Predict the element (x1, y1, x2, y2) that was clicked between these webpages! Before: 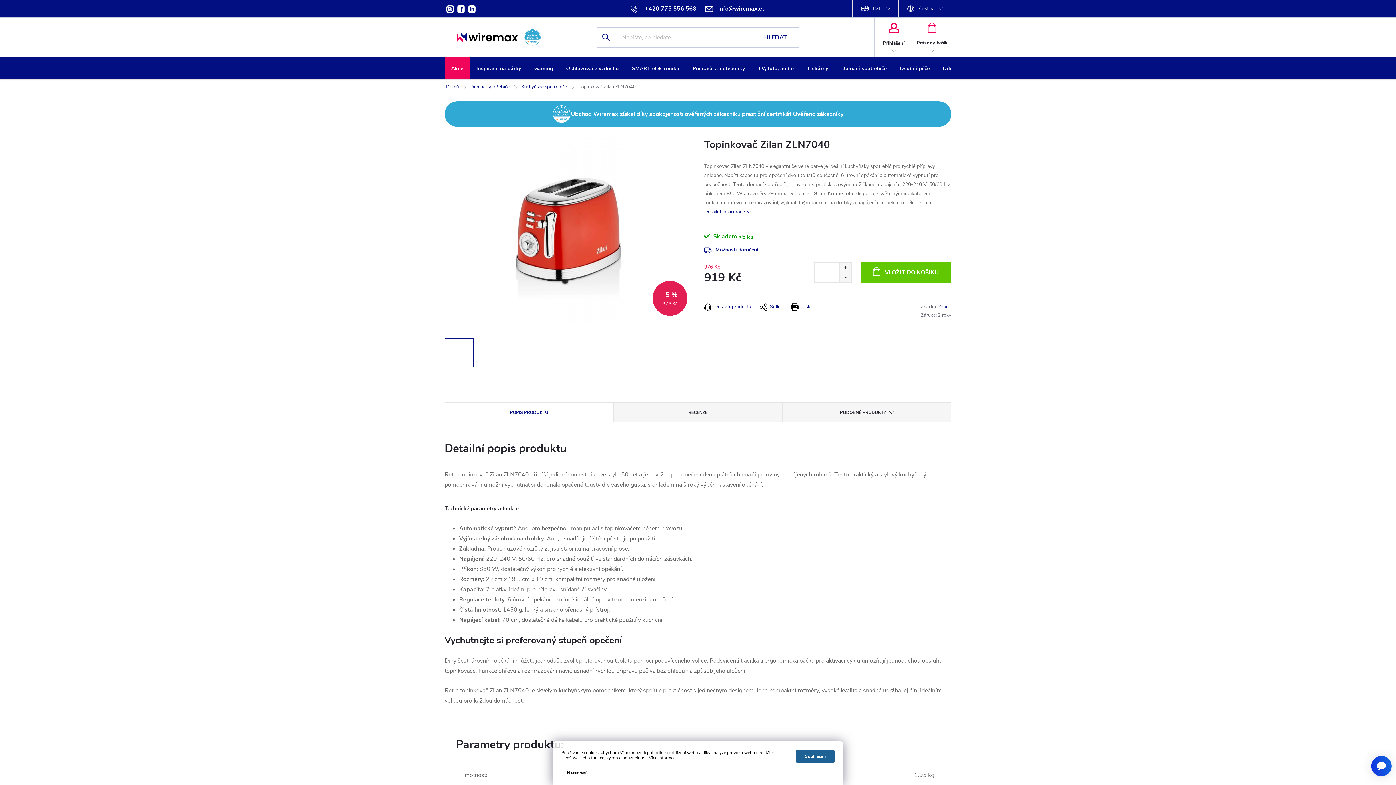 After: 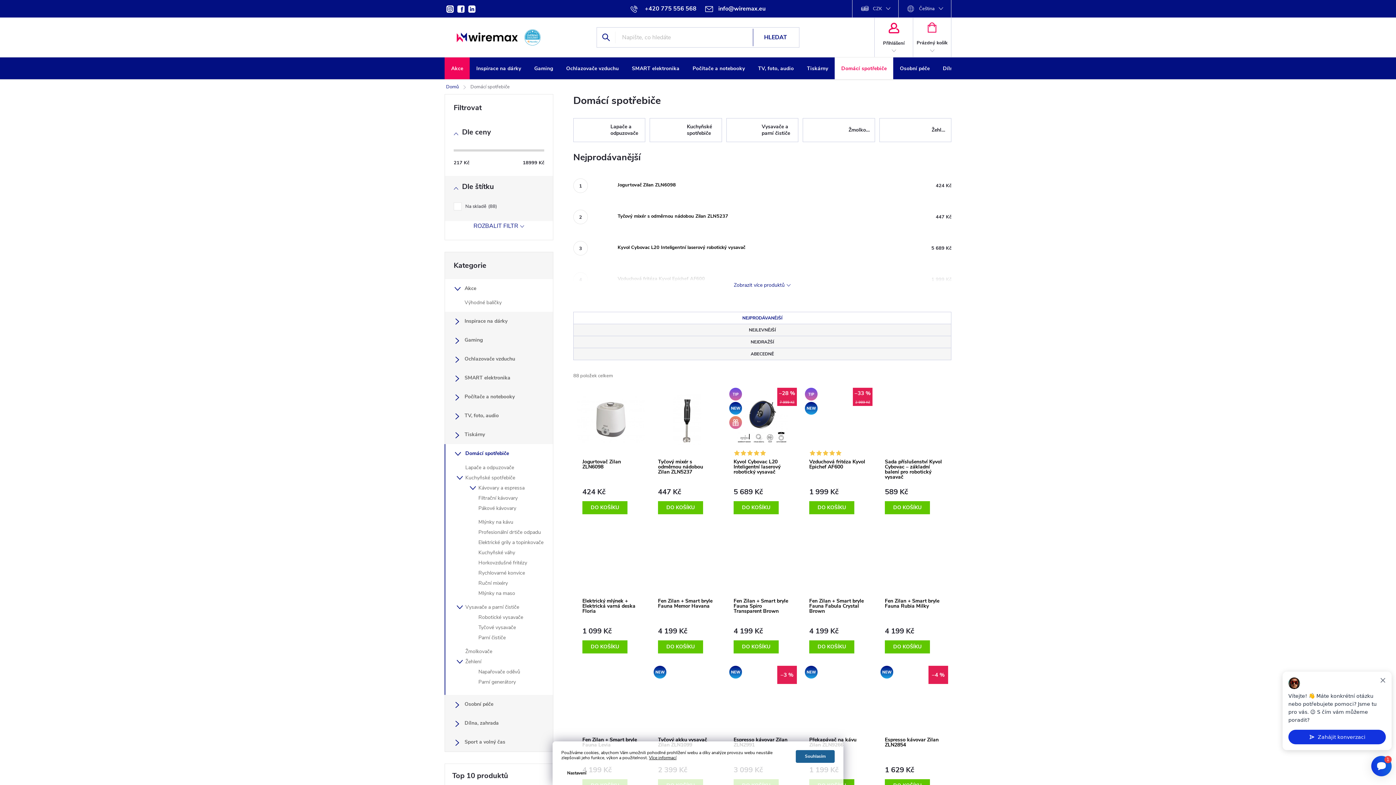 Action: label: Domácí spotřebiče bbox: (834, 57, 893, 80)